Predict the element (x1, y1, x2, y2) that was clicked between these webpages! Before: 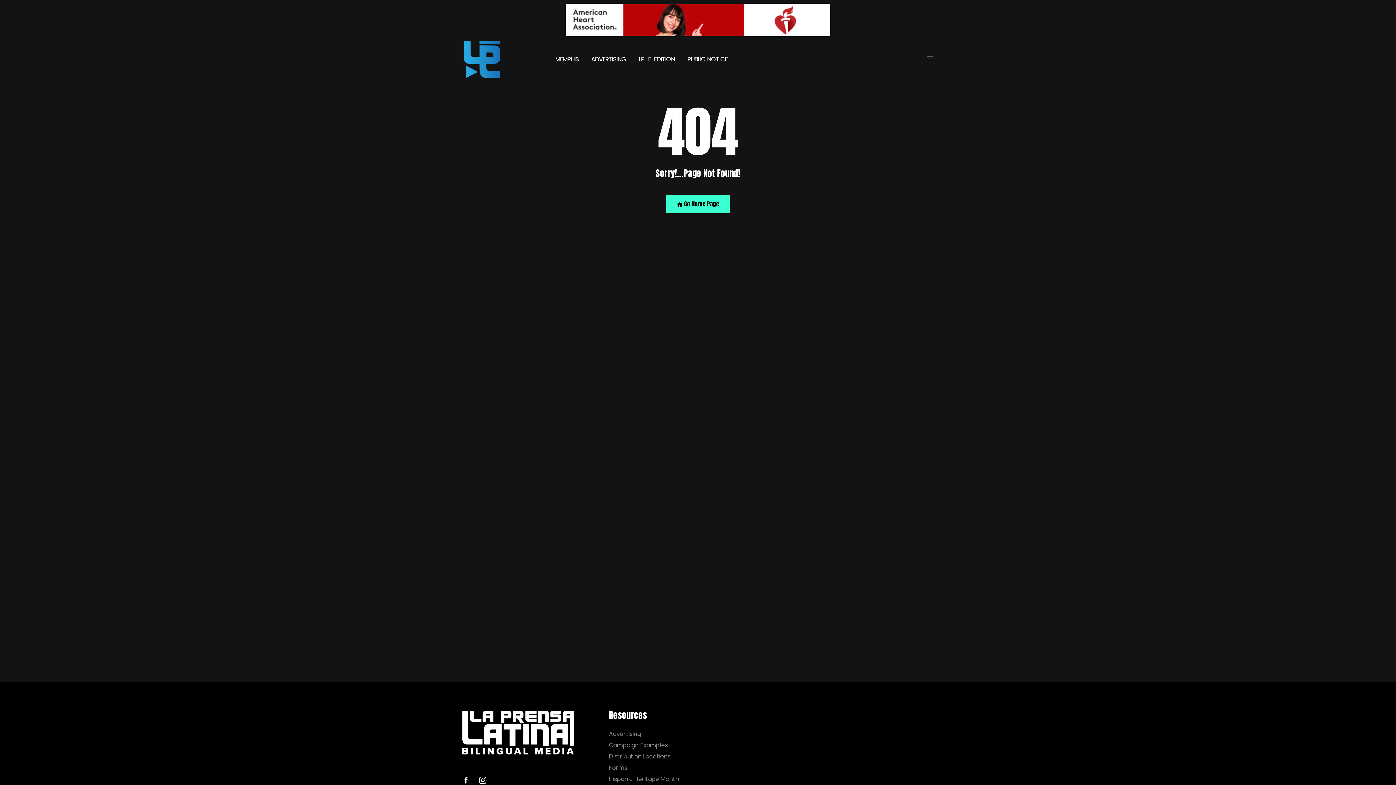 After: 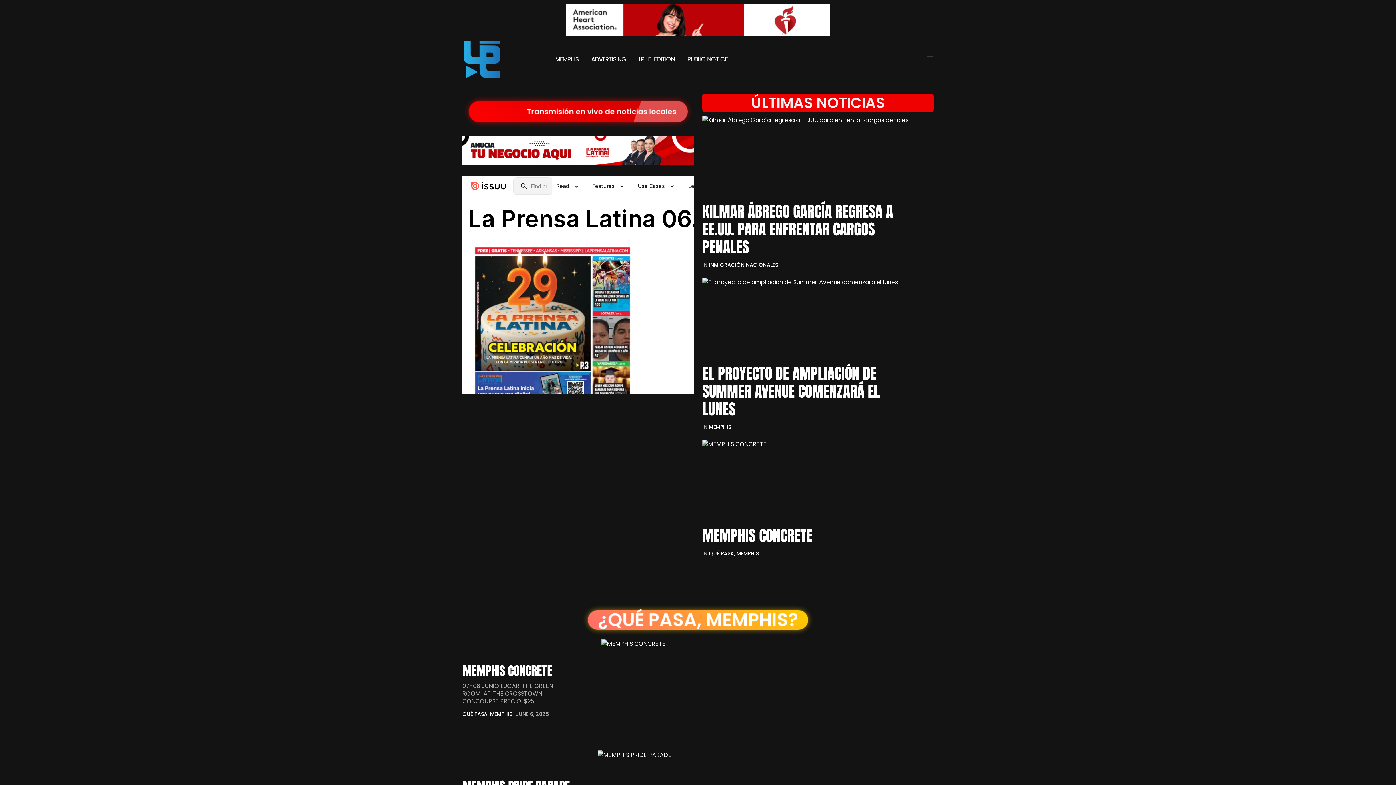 Action: label:  Go Home Page bbox: (666, 194, 730, 213)